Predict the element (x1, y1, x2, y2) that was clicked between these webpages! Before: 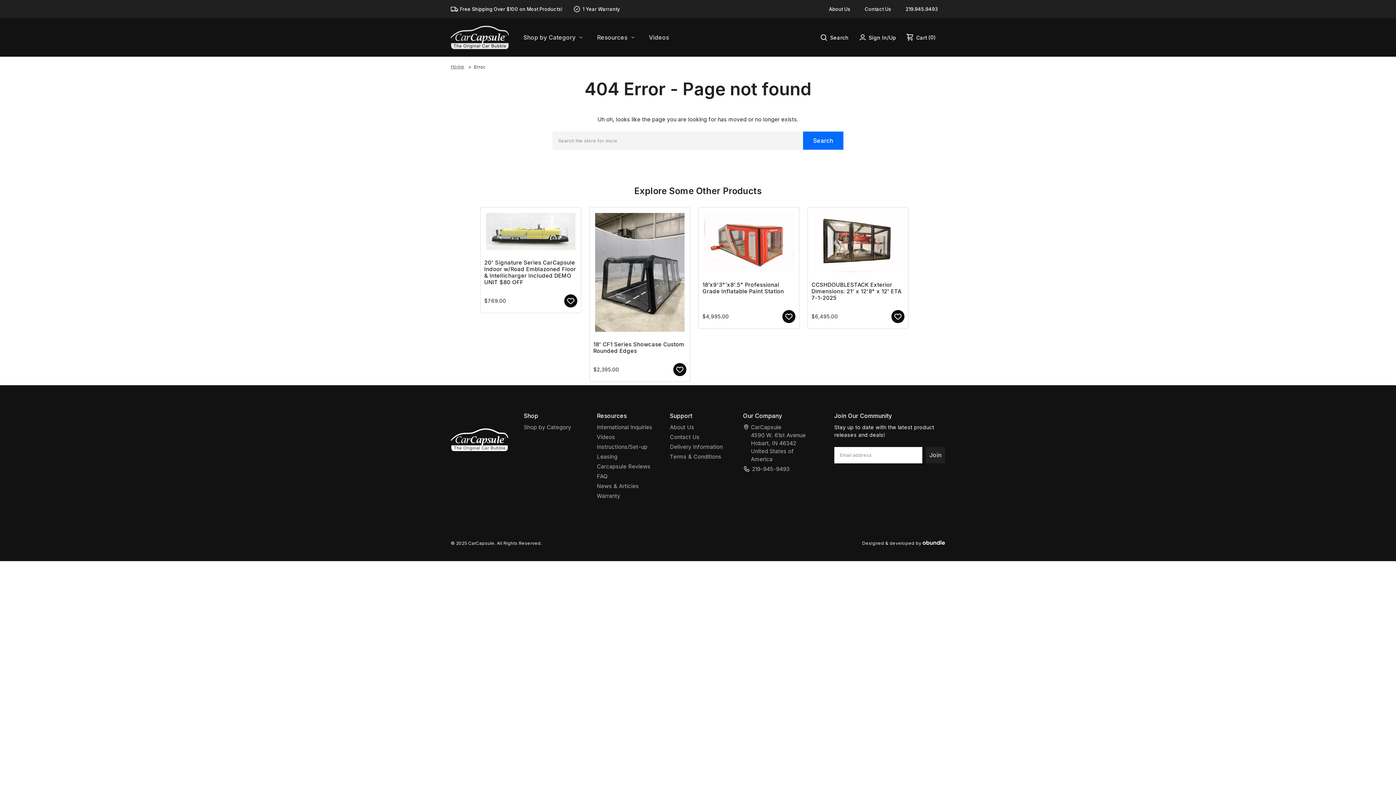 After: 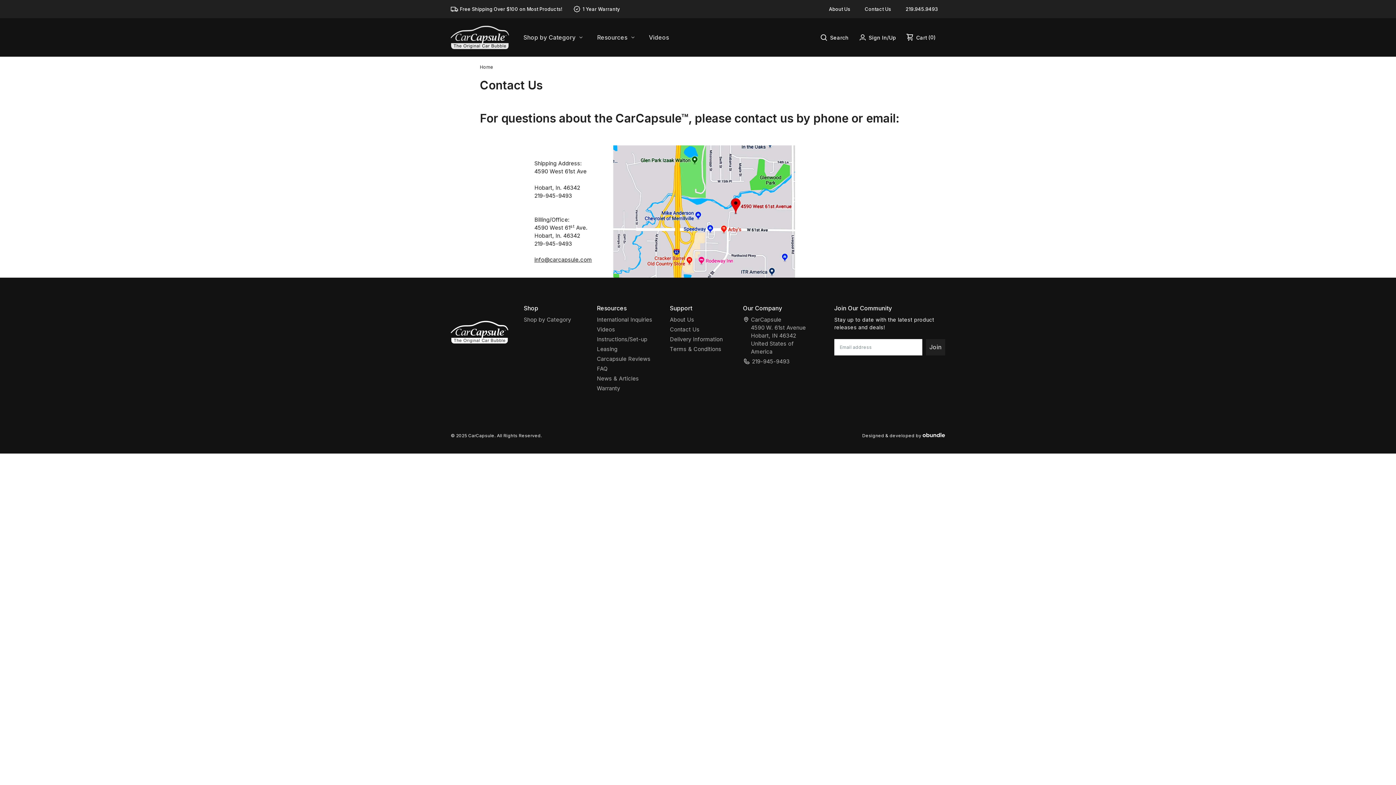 Action: bbox: (857, 0, 898, 18) label: Contact Us